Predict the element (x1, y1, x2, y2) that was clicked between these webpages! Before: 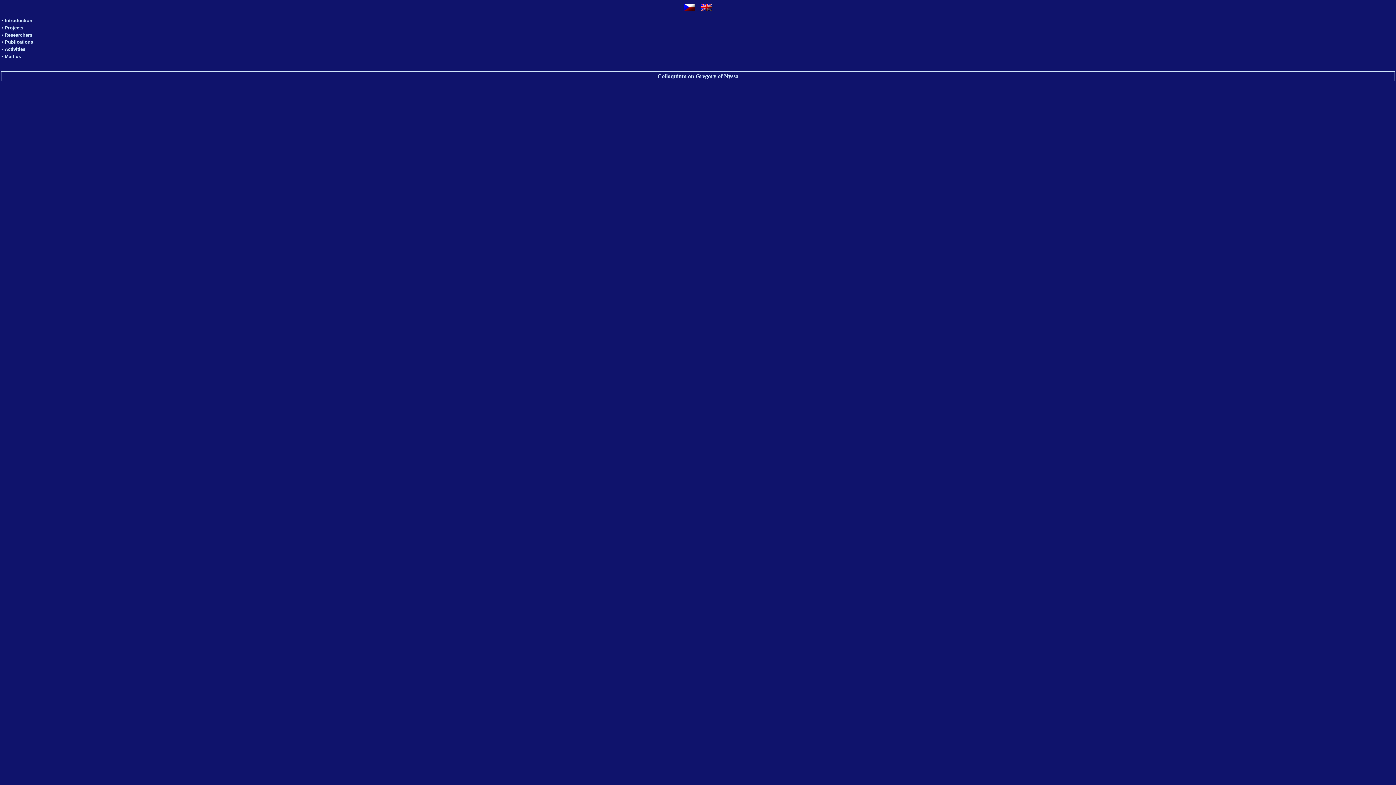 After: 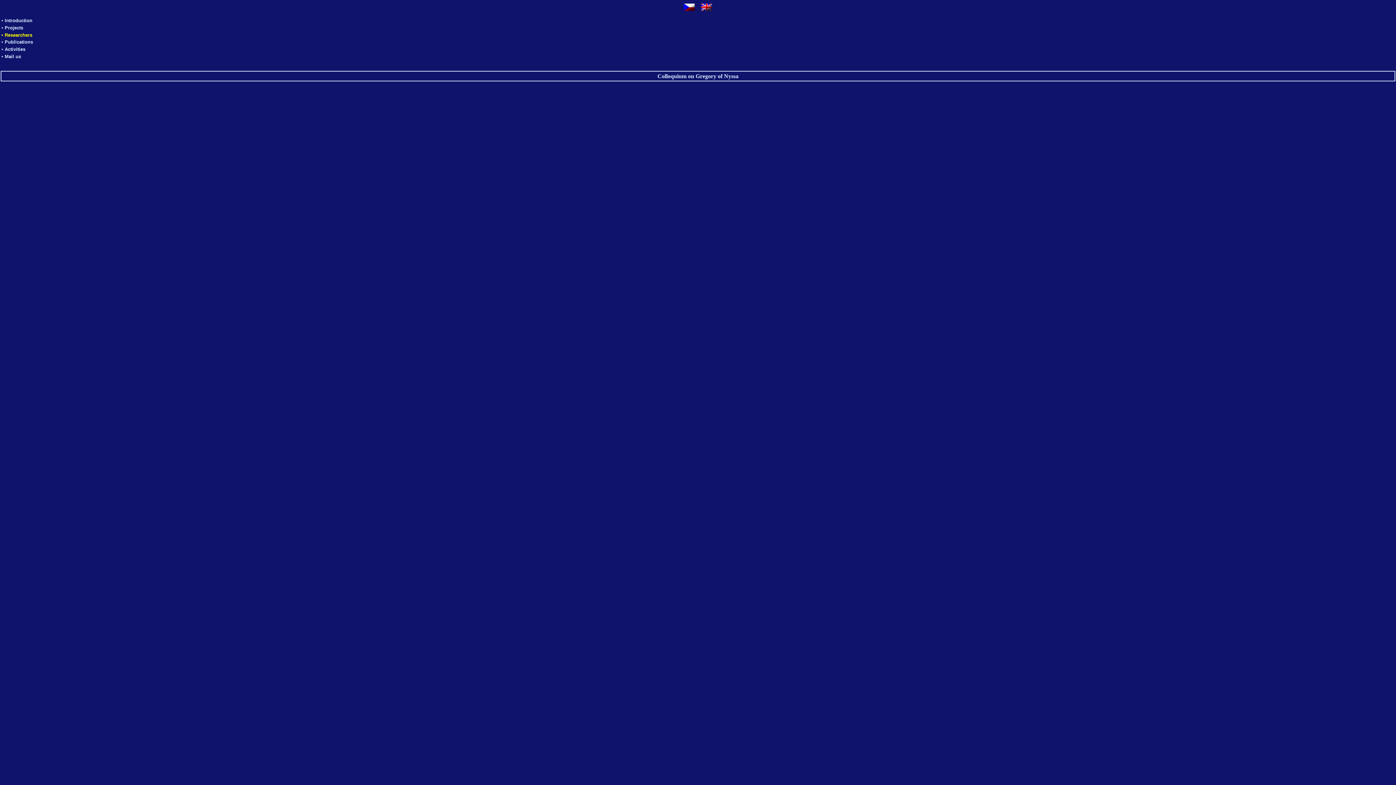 Action: bbox: (0, 32, 32, 37) label:  • Researchers